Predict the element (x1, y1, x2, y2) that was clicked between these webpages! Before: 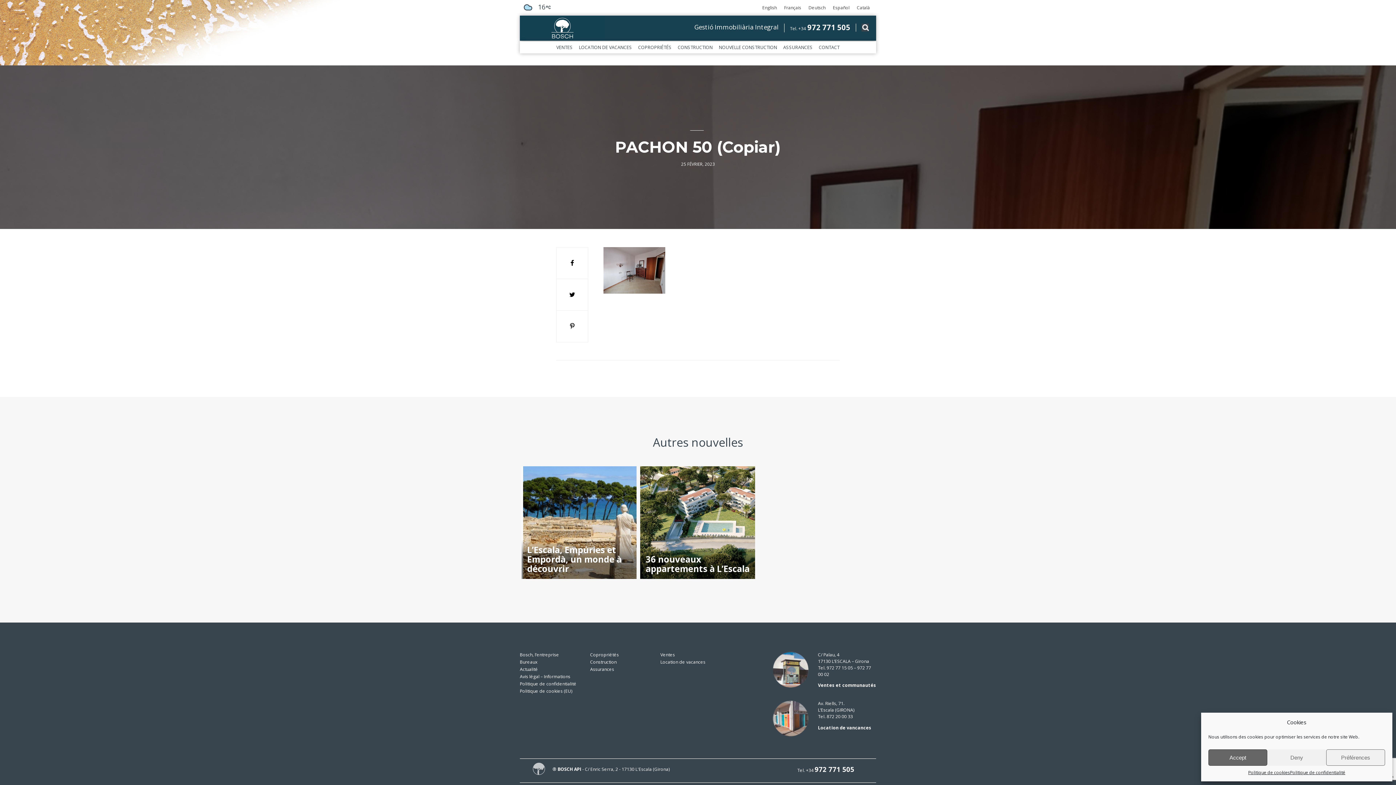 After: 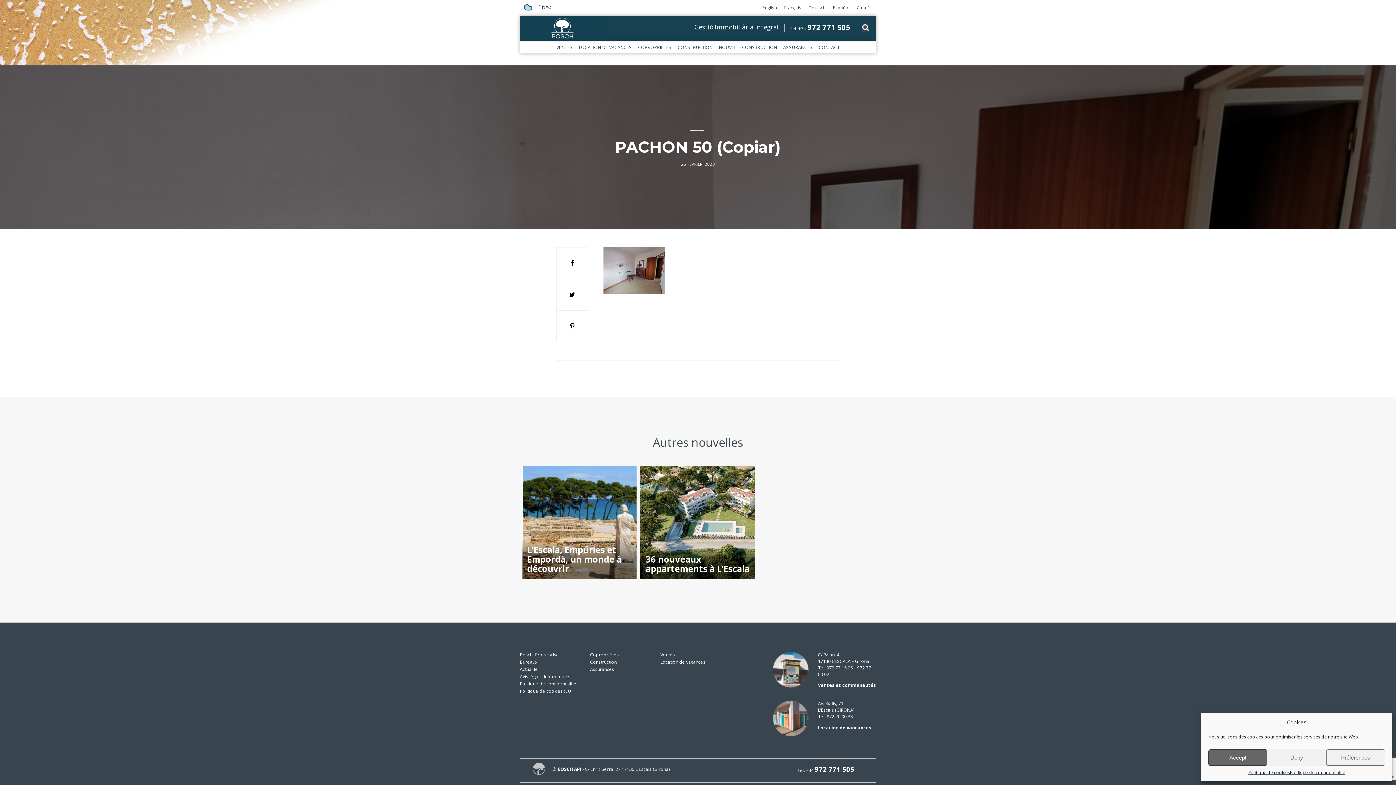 Action: bbox: (780, 3, 805, 11) label: Français